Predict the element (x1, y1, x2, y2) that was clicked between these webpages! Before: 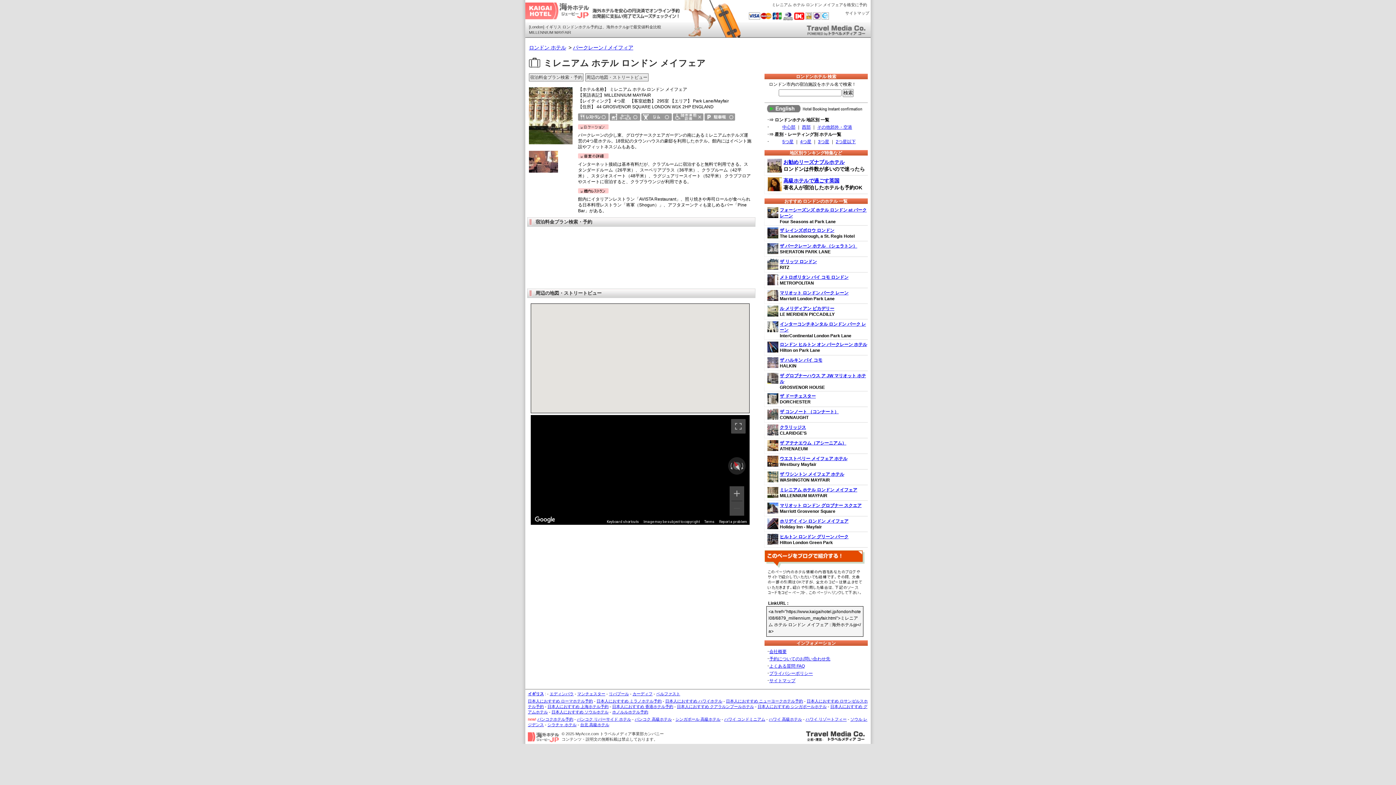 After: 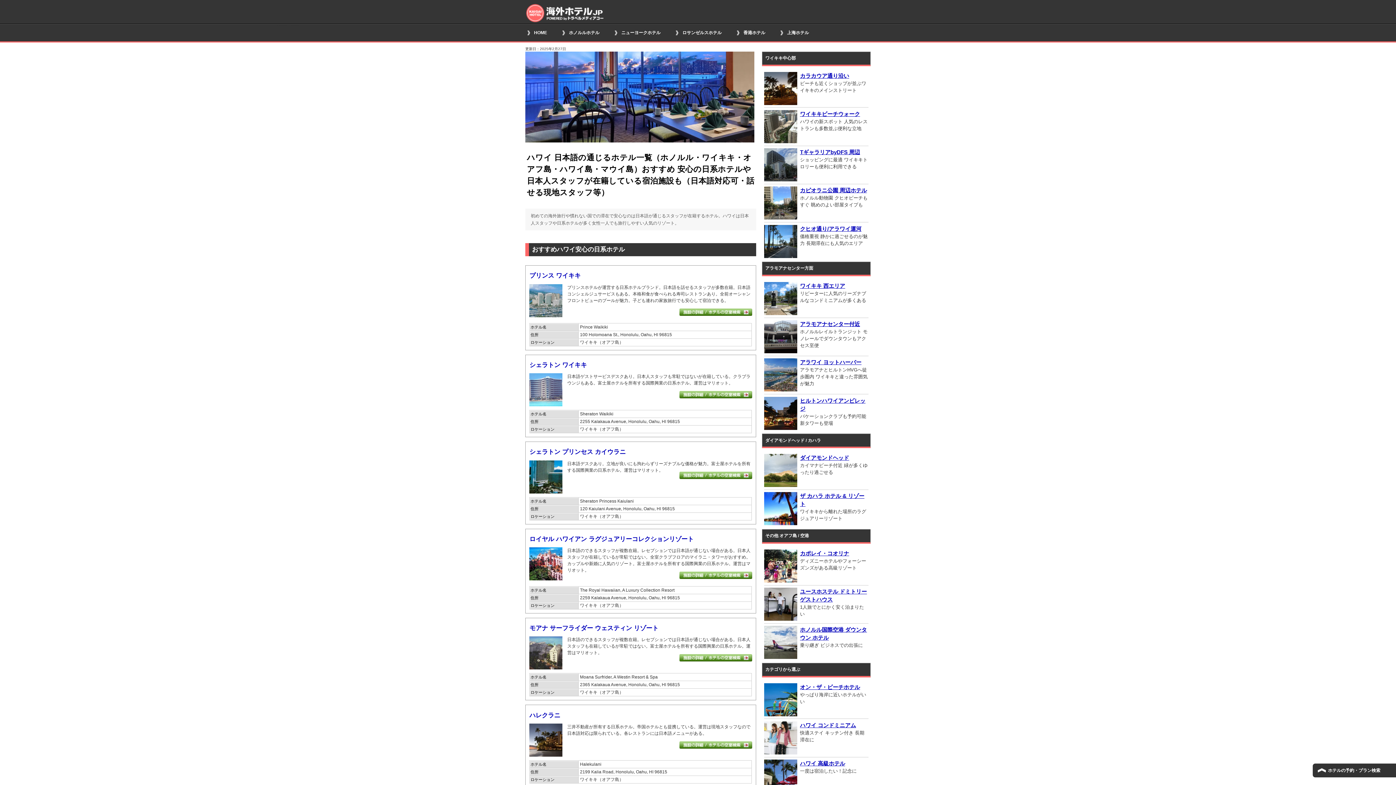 Action: bbox: (665, 699, 722, 703) label: 日本人におすすめ ハワイホテル